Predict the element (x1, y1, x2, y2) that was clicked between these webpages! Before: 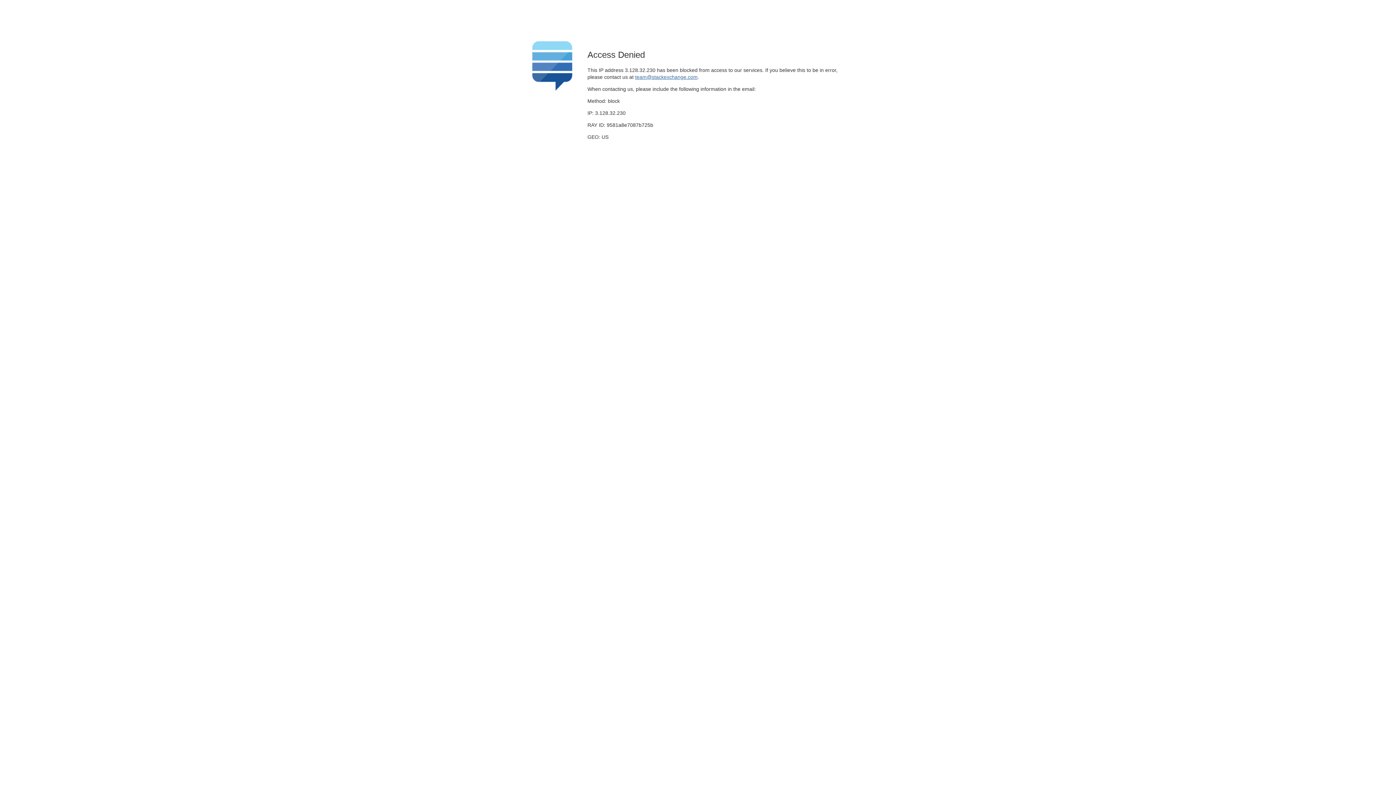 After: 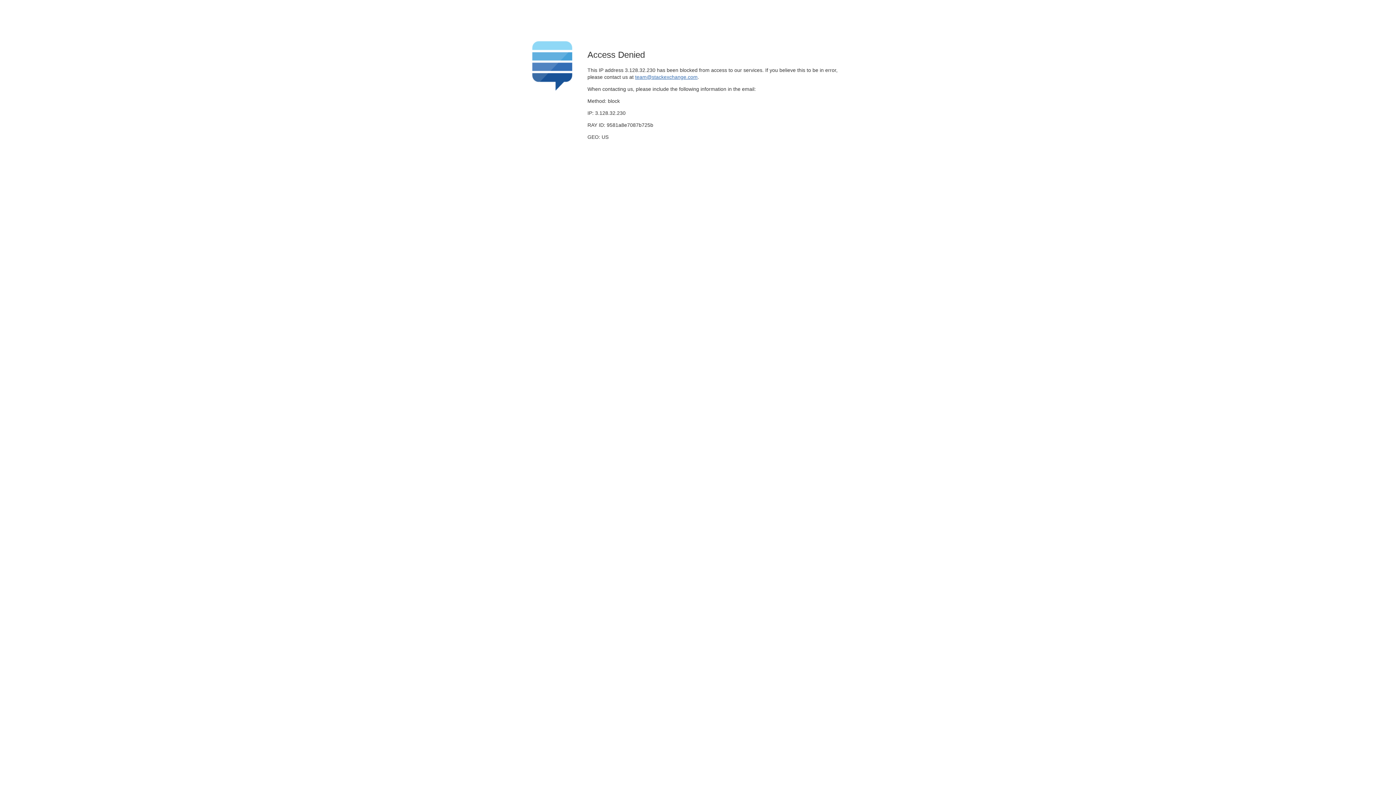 Action: bbox: (635, 74, 697, 79) label: team@stackexchange.com